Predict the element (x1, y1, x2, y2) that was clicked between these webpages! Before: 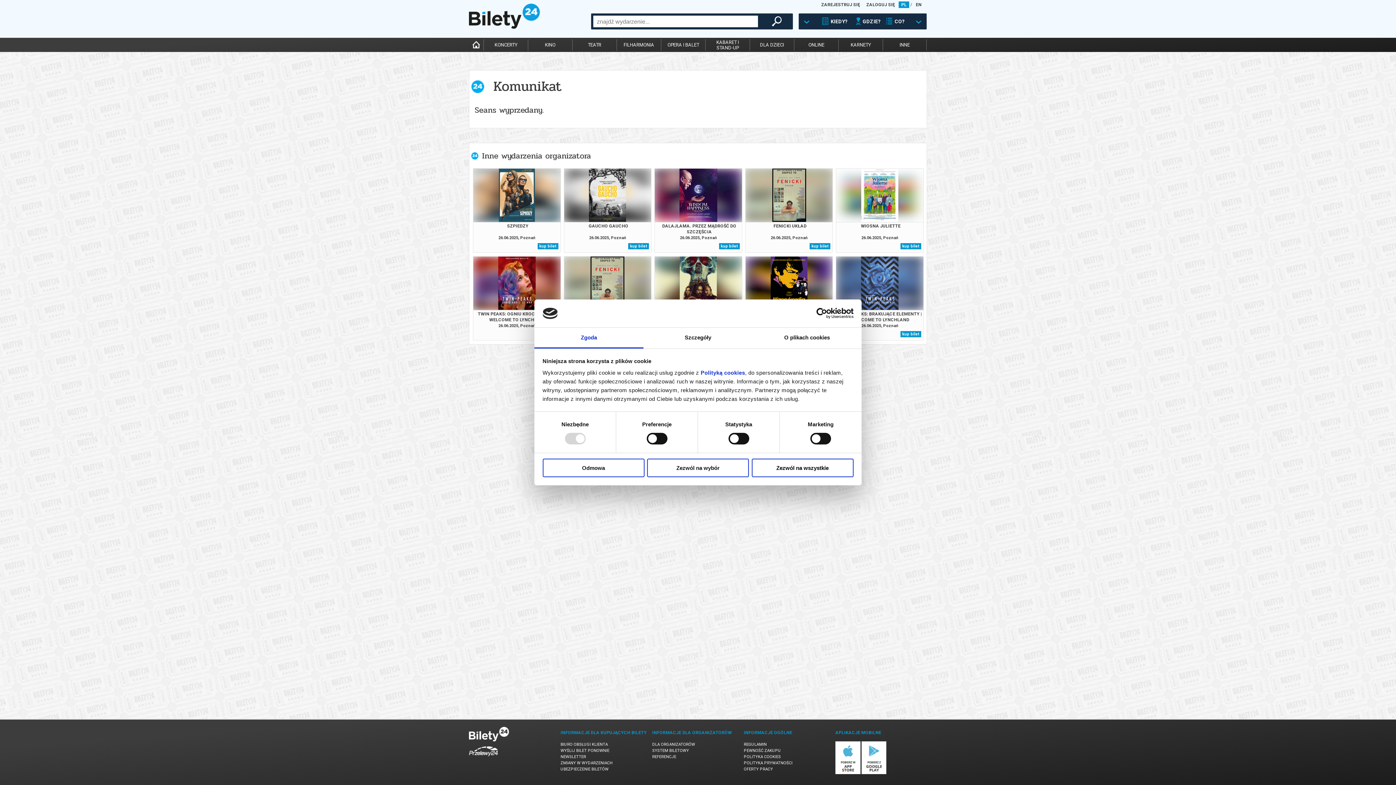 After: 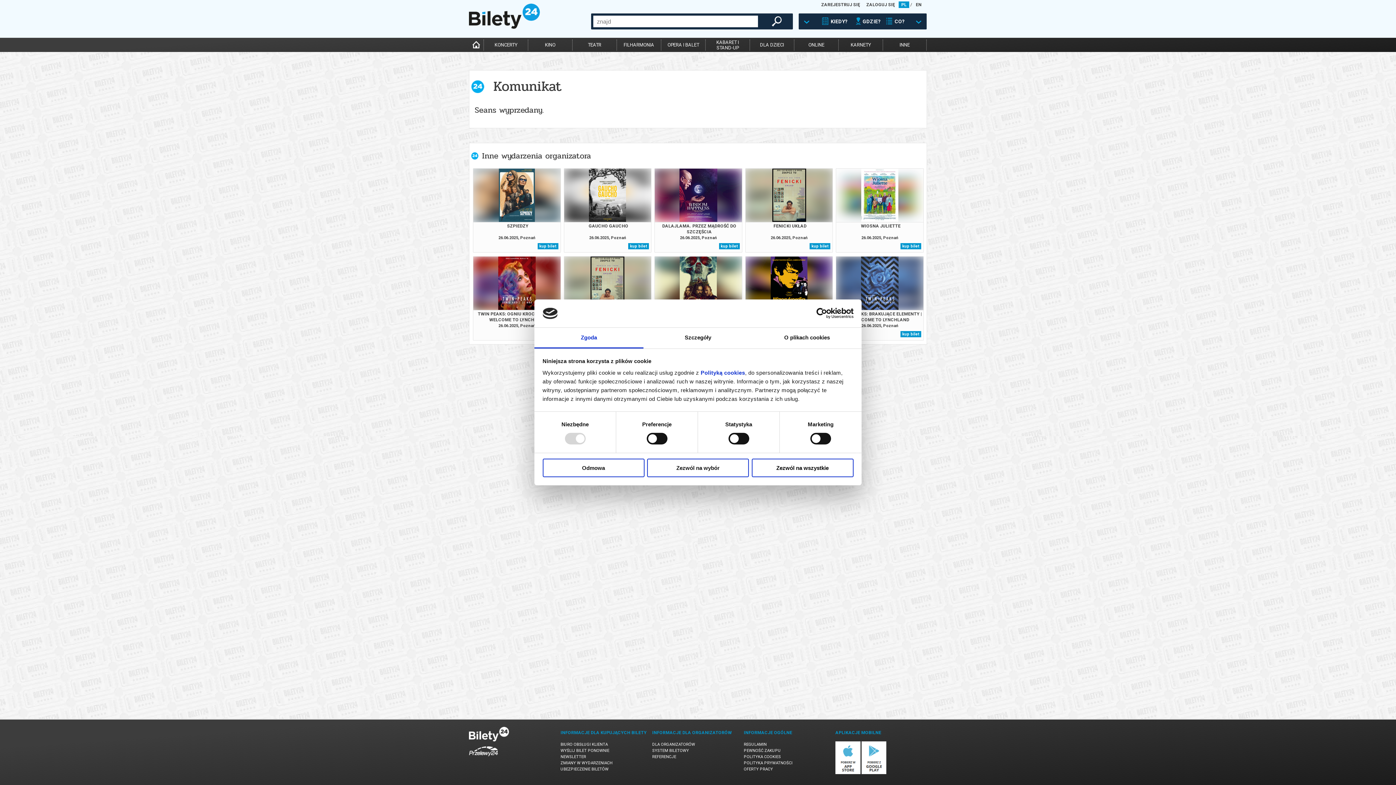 Action: bbox: (835, 770, 860, 775)